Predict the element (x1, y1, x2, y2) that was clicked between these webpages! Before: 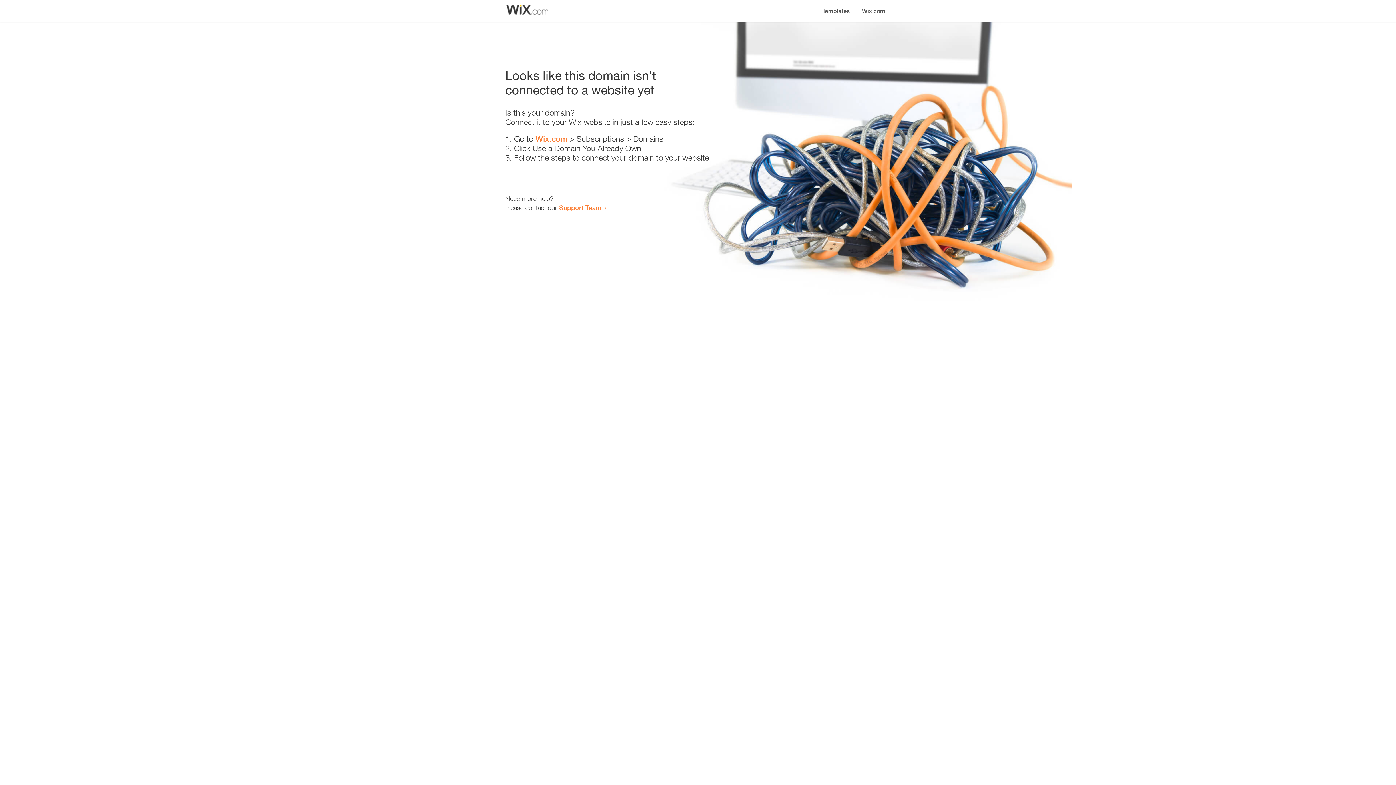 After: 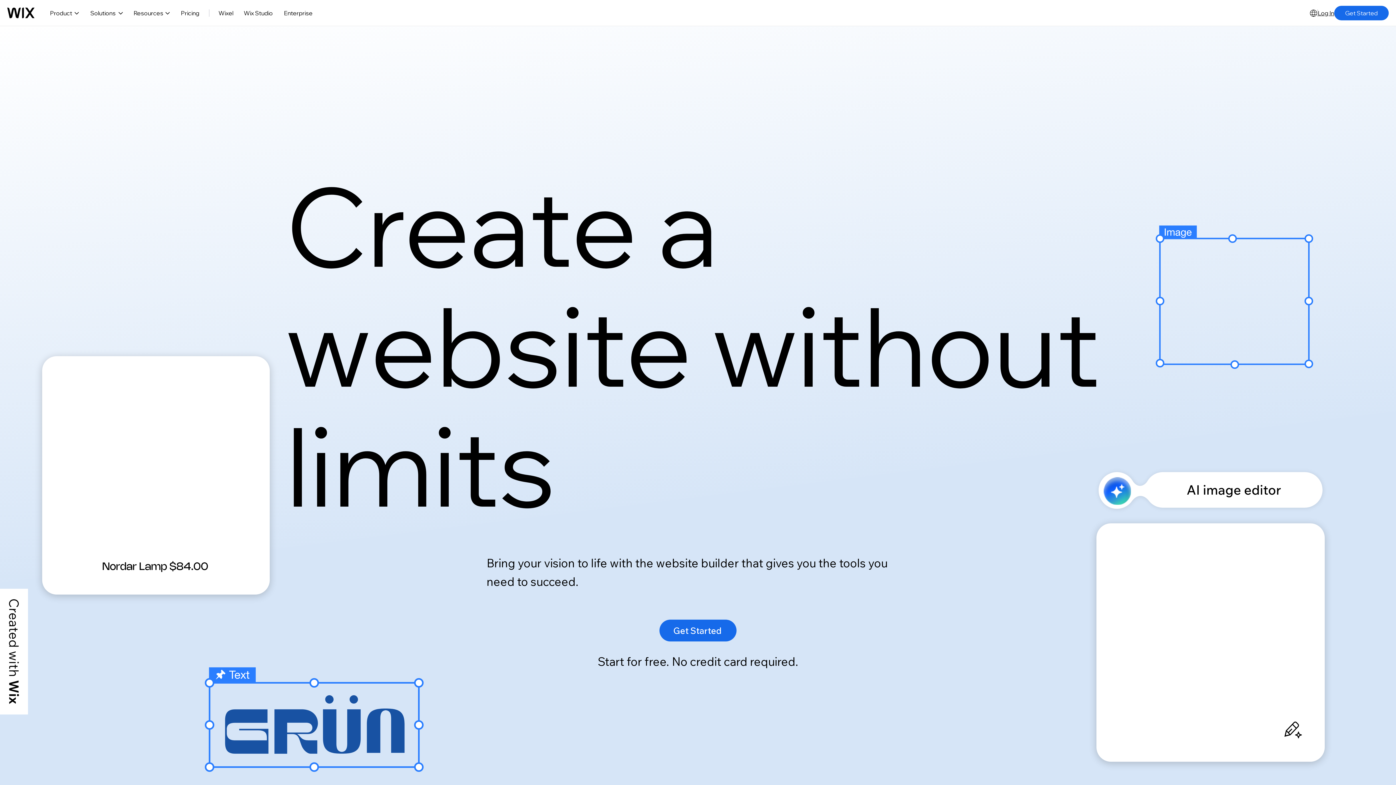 Action: label: Wix.com bbox: (535, 134, 567, 143)